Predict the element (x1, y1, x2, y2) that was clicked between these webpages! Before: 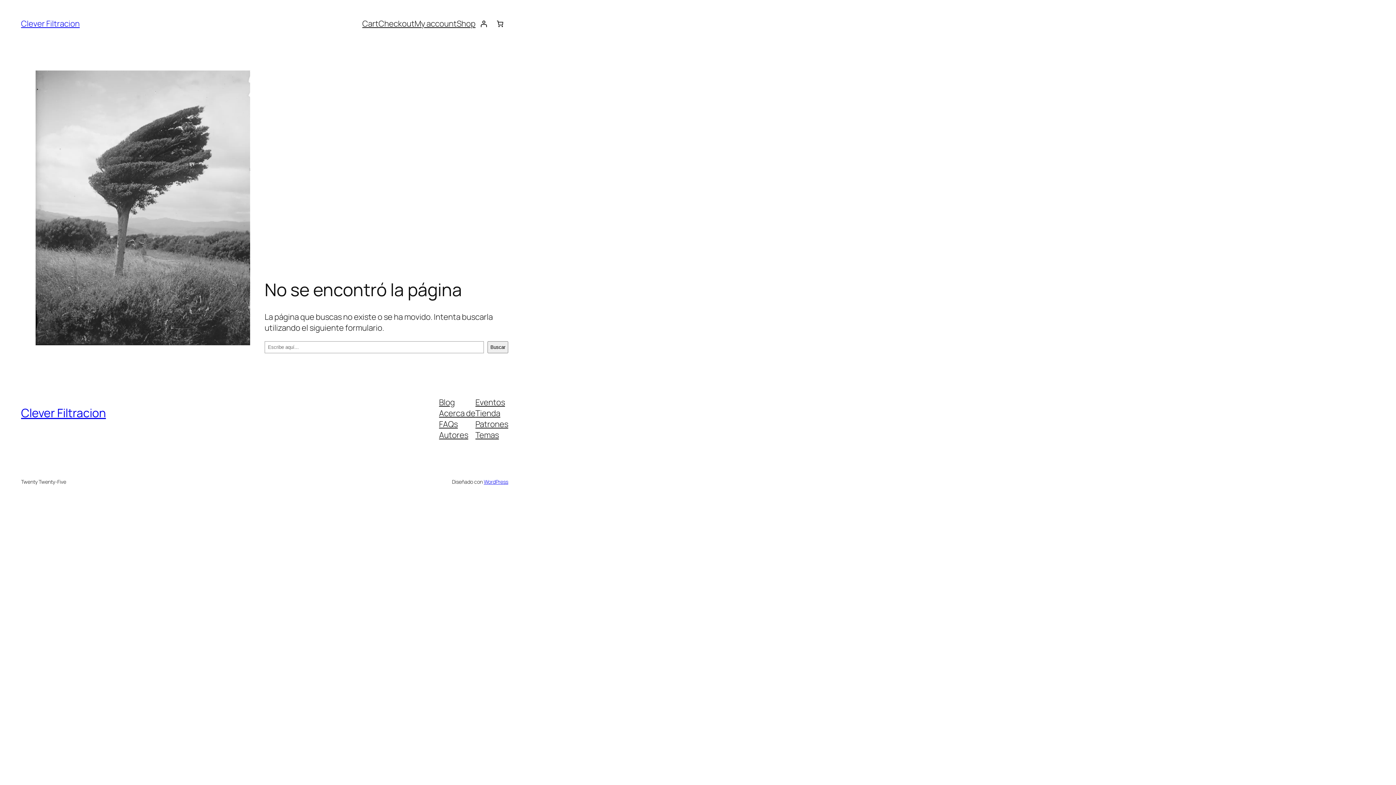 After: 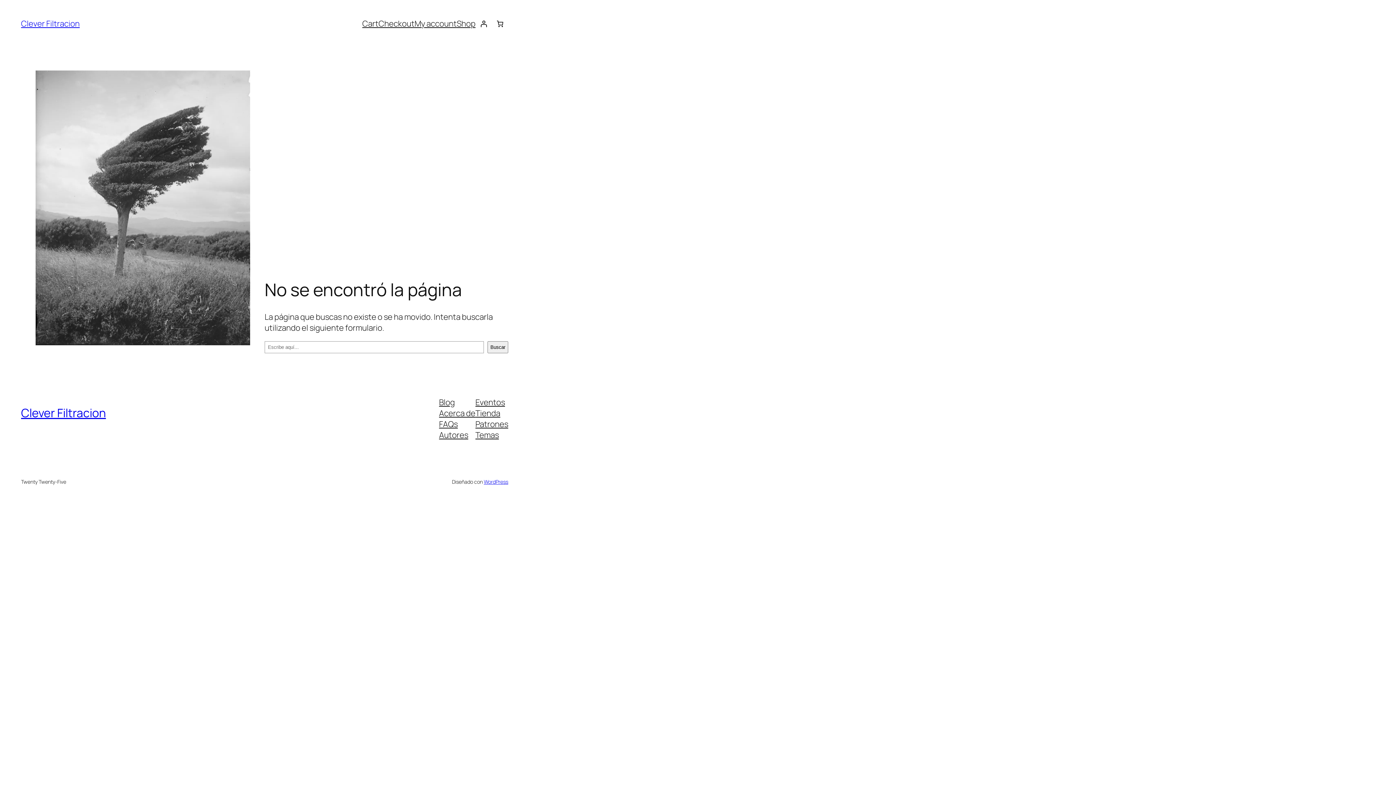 Action: bbox: (475, 429, 499, 440) label: Temas